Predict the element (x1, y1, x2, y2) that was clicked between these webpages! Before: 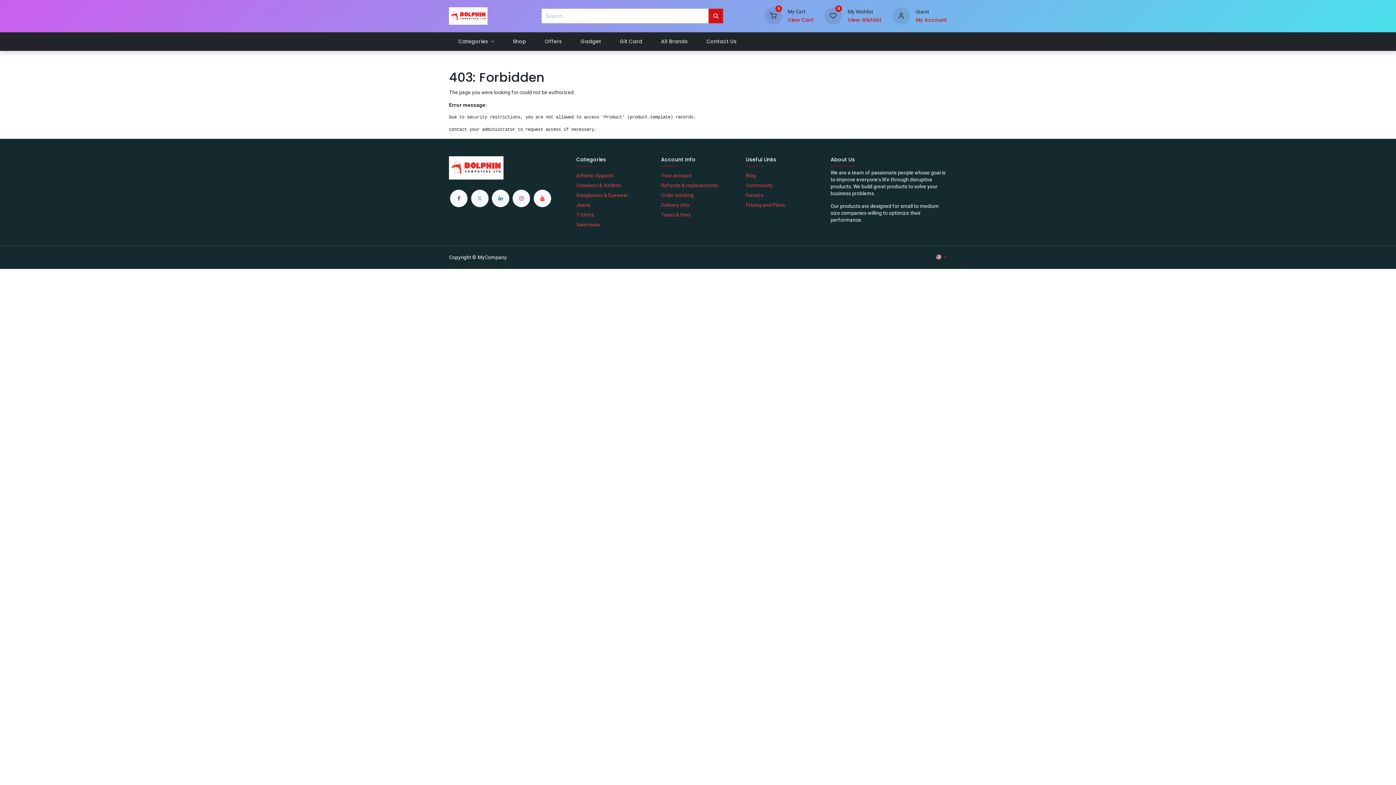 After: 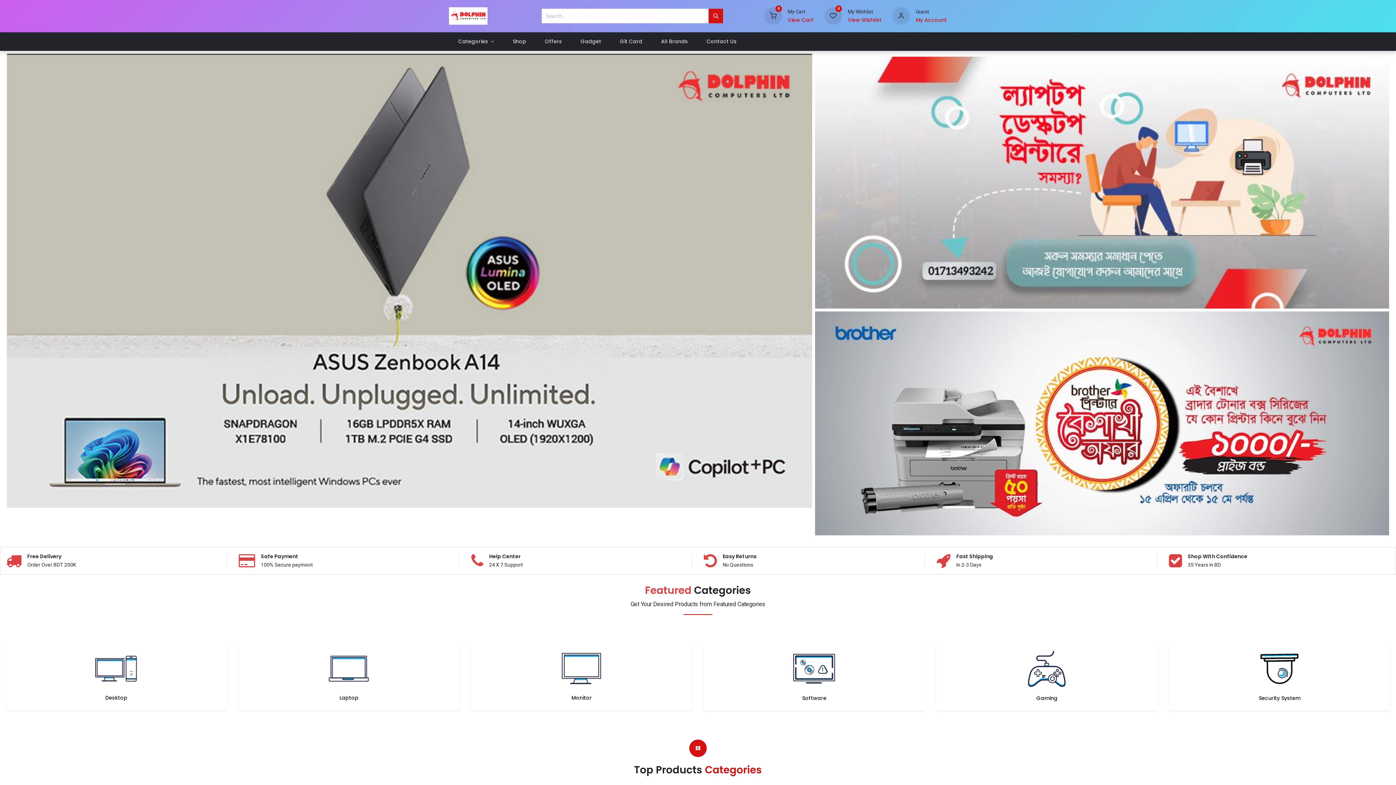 Action: bbox: (449, 164, 503, 170)